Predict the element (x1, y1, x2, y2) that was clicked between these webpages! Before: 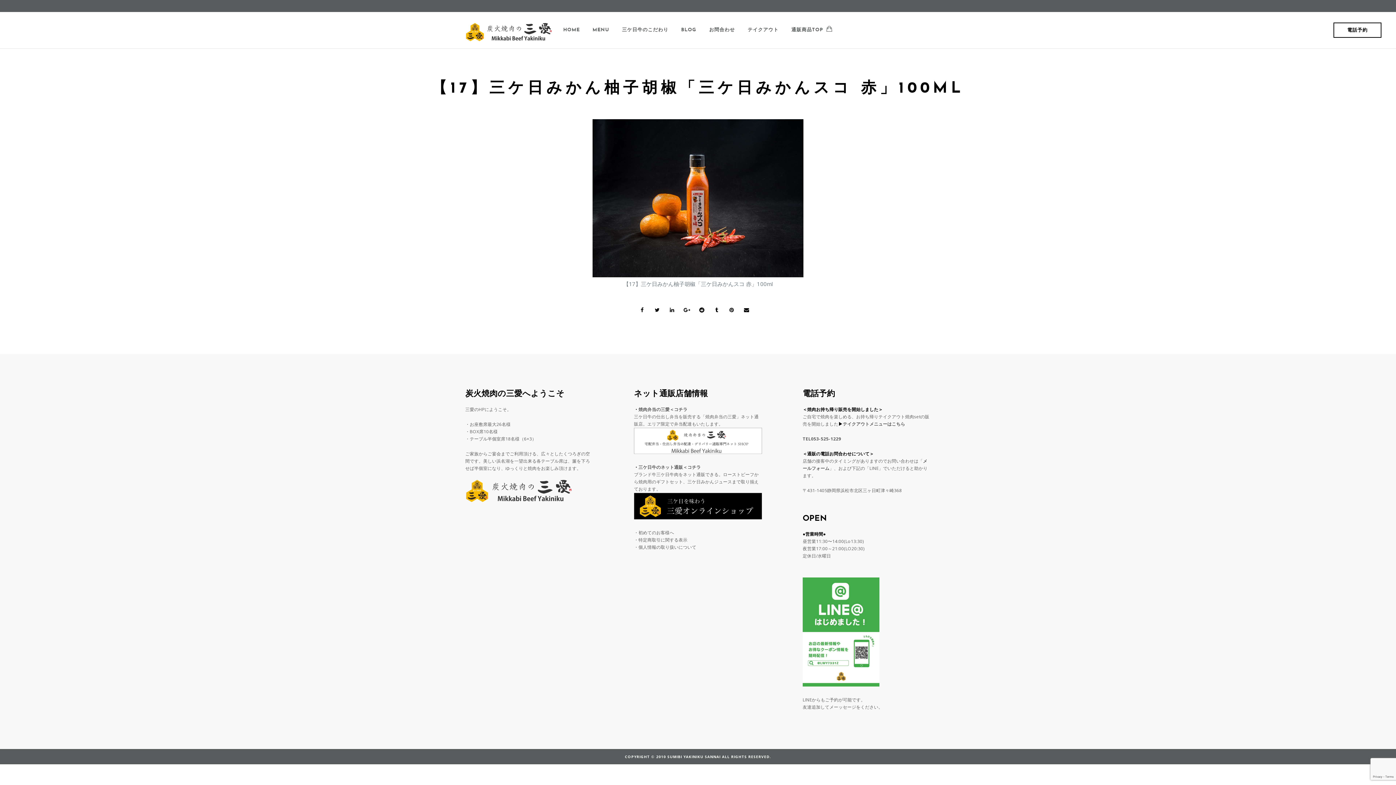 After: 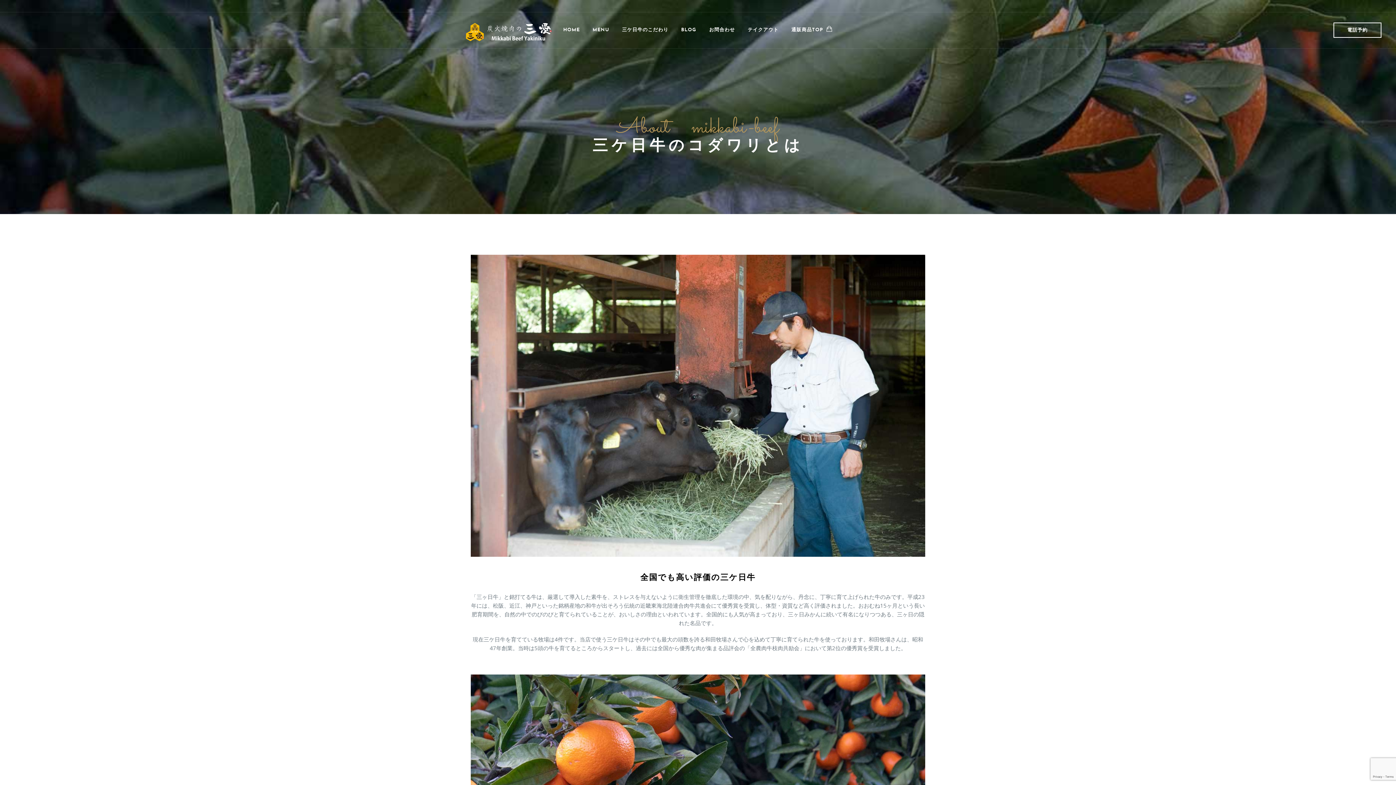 Action: bbox: (622, 12, 668, 48) label: 三ケ日牛のこだわり